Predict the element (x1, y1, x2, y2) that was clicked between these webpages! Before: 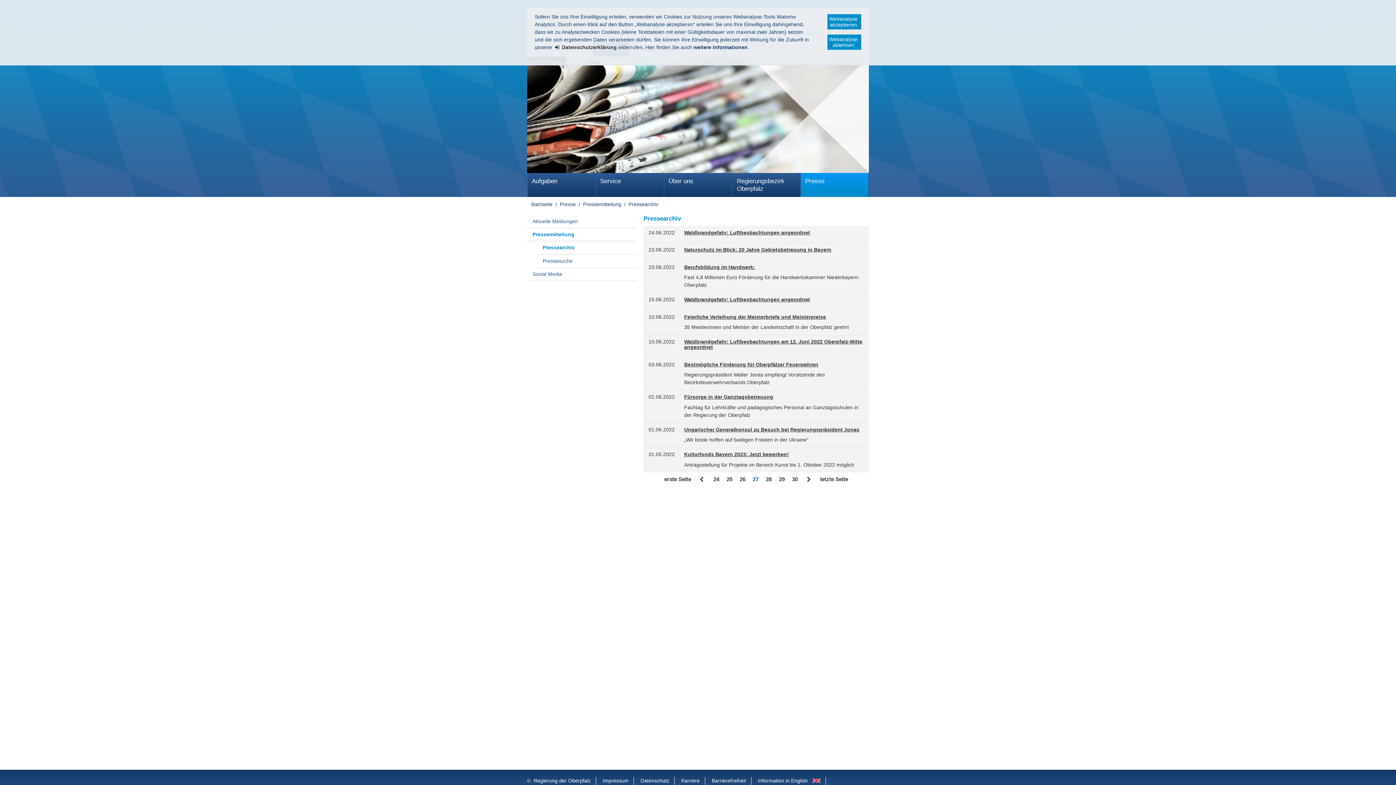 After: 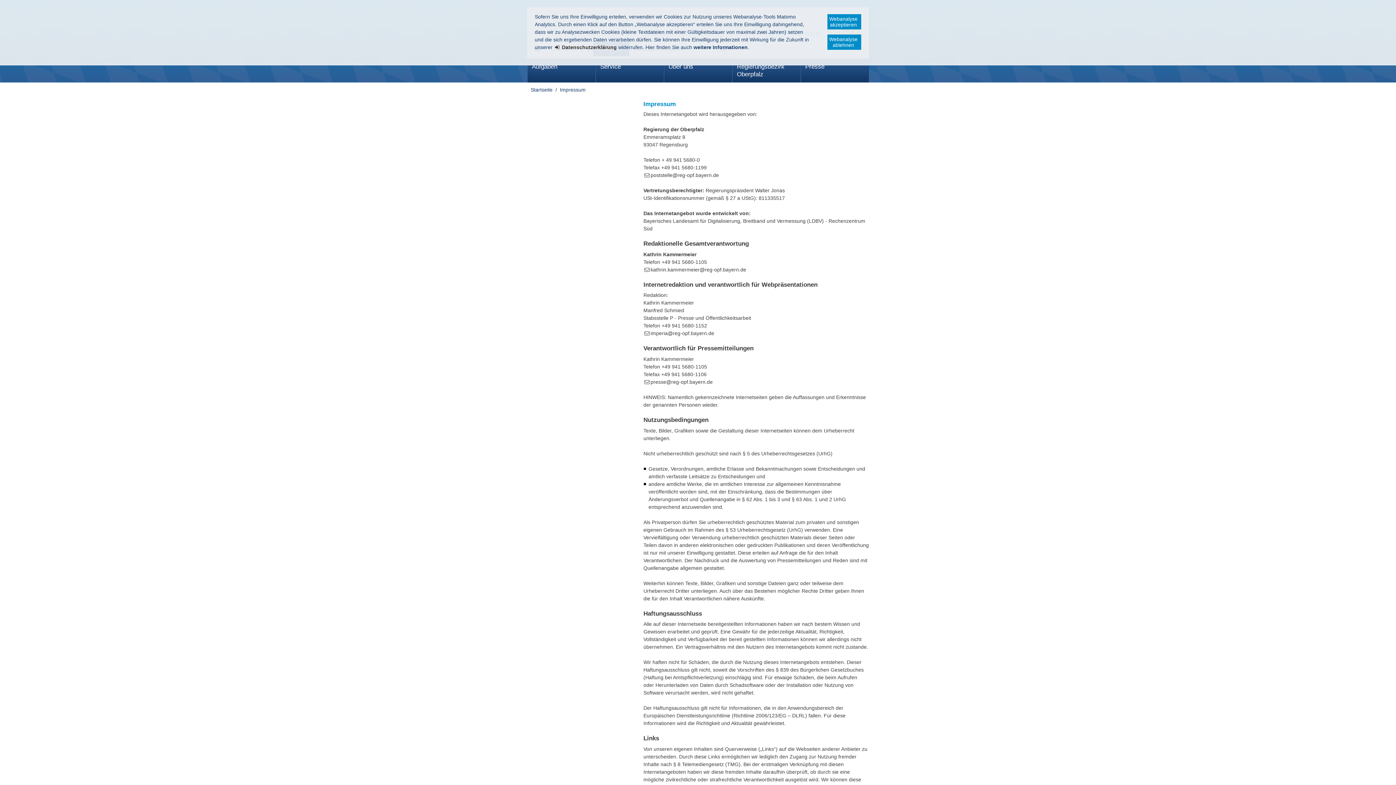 Action: bbox: (601, 776, 630, 785) label: Impressum